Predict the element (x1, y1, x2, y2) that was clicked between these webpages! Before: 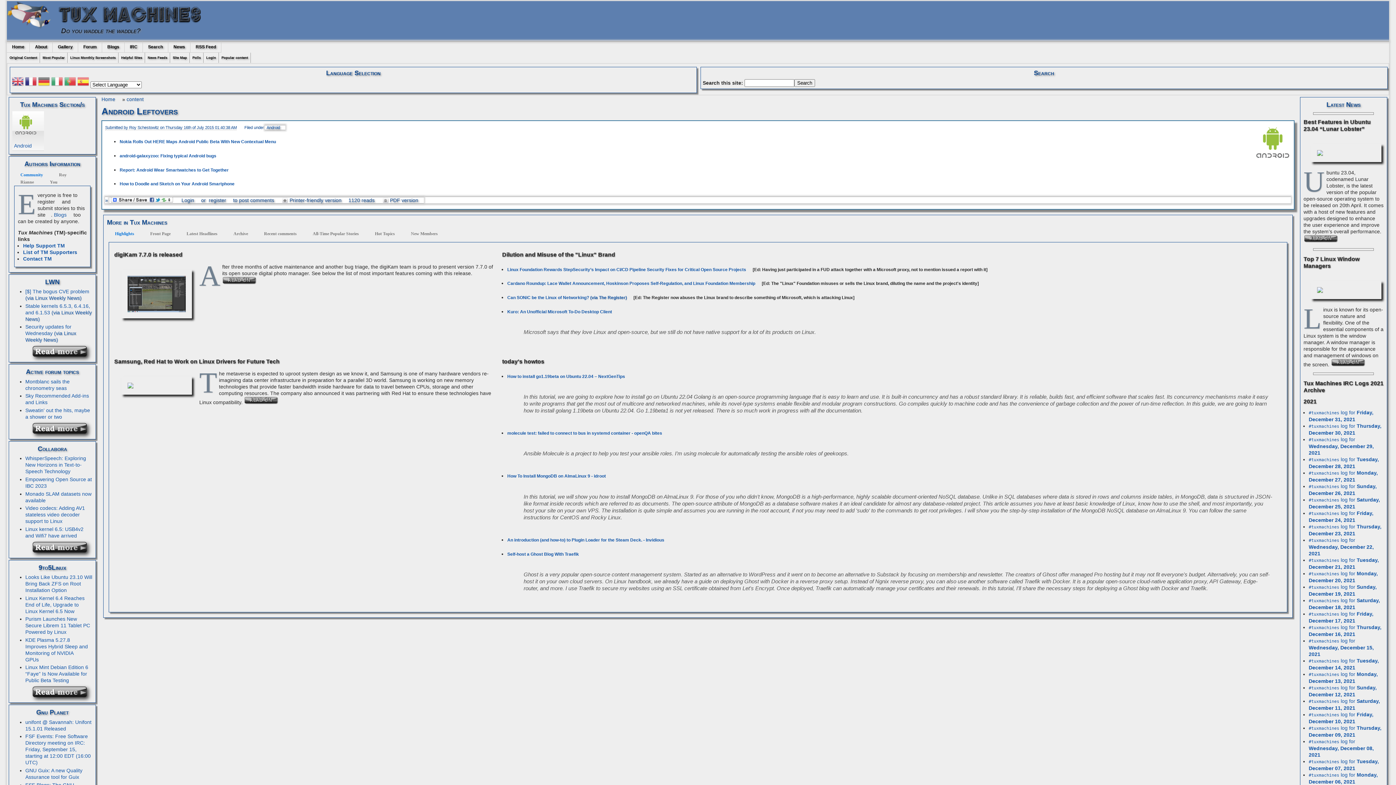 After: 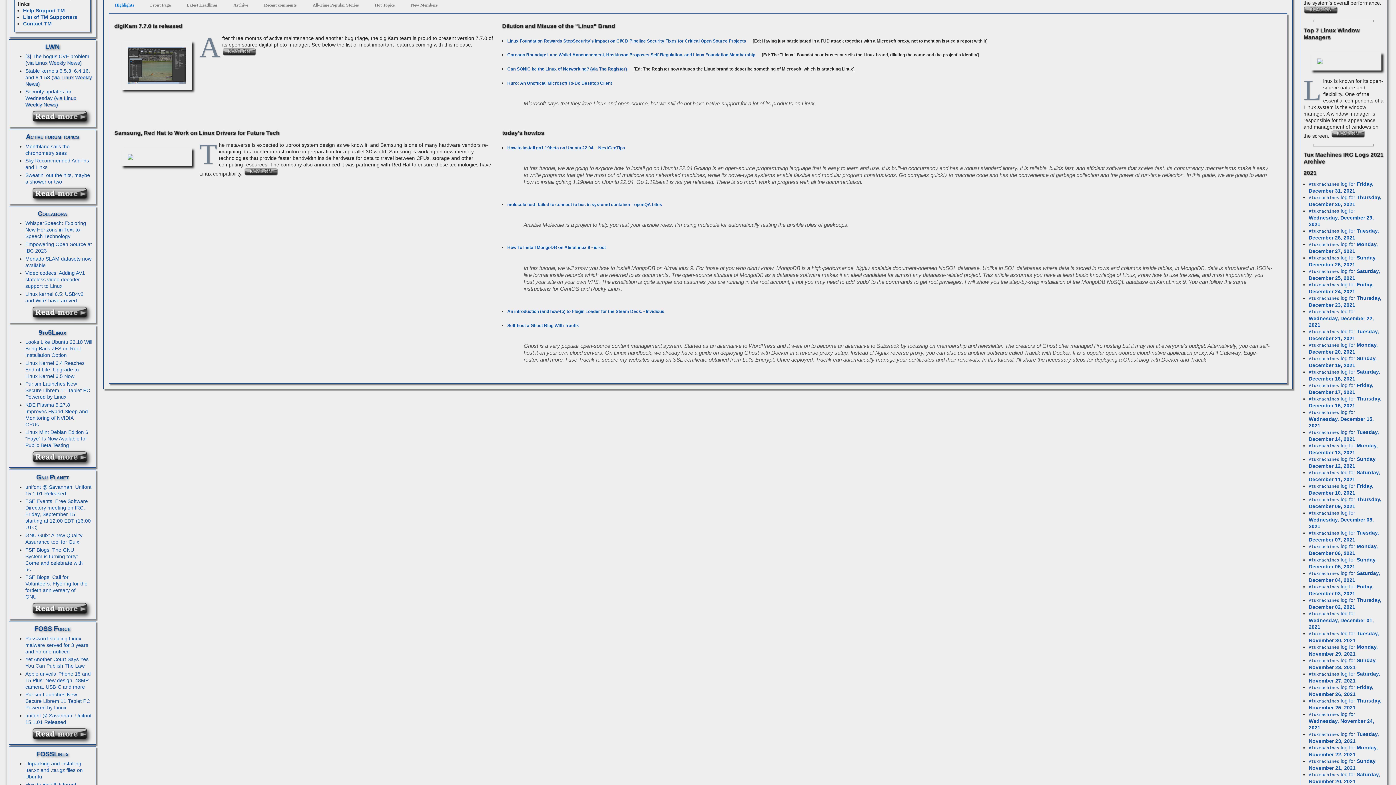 Action: label: All-Time Popular Stories bbox: (310, 230, 365, 237)